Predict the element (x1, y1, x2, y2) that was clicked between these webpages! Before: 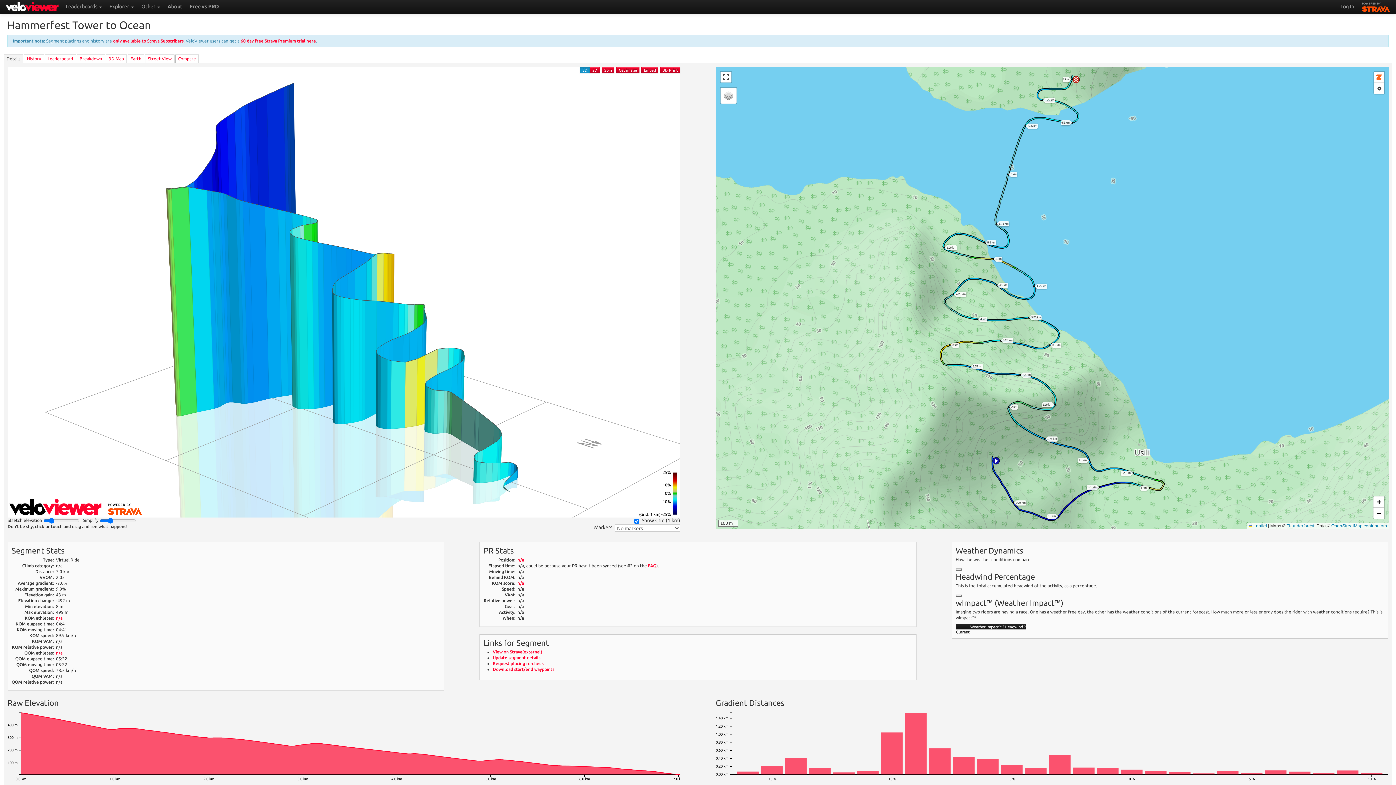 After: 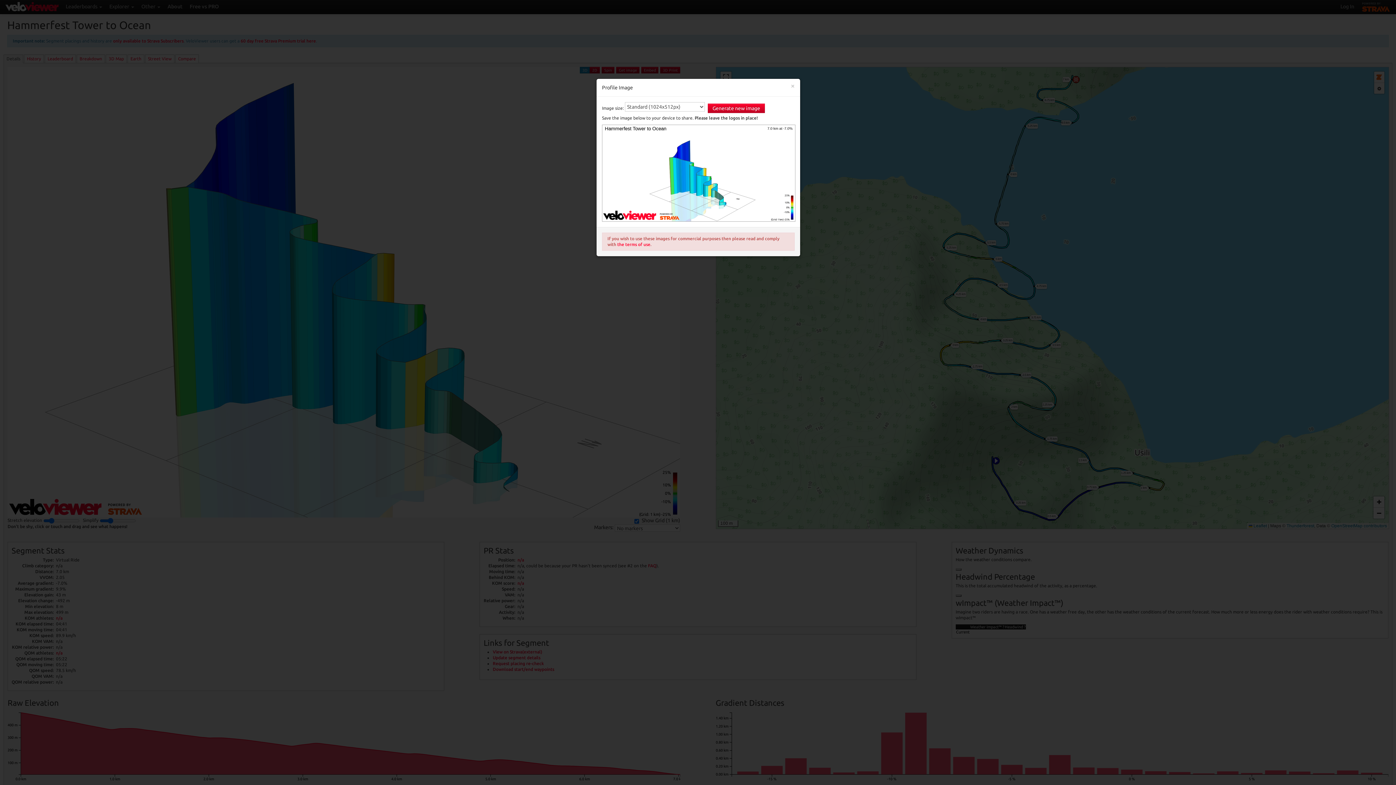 Action: label: Get image bbox: (616, 66, 639, 73)